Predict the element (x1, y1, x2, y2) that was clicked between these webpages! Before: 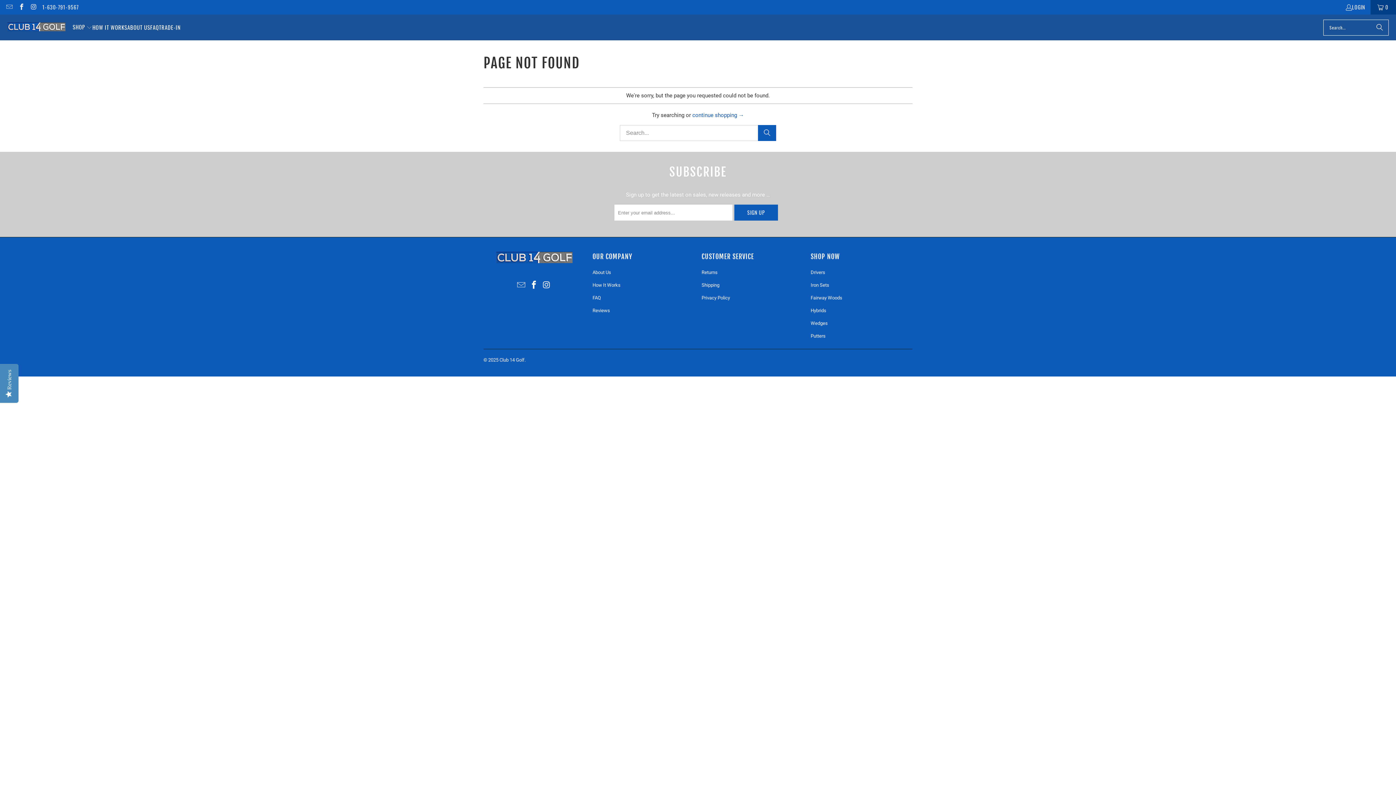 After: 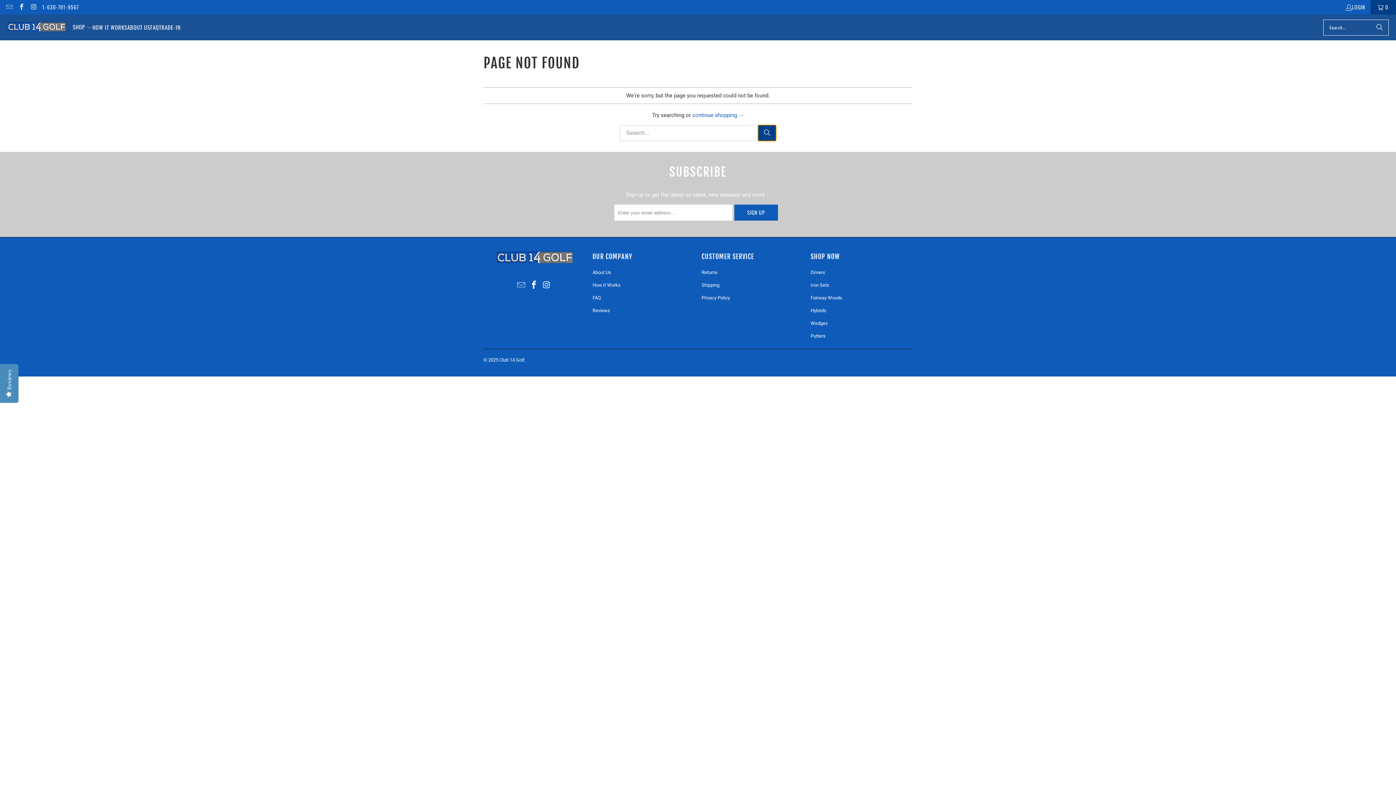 Action: label: Search bbox: (758, 124, 776, 140)